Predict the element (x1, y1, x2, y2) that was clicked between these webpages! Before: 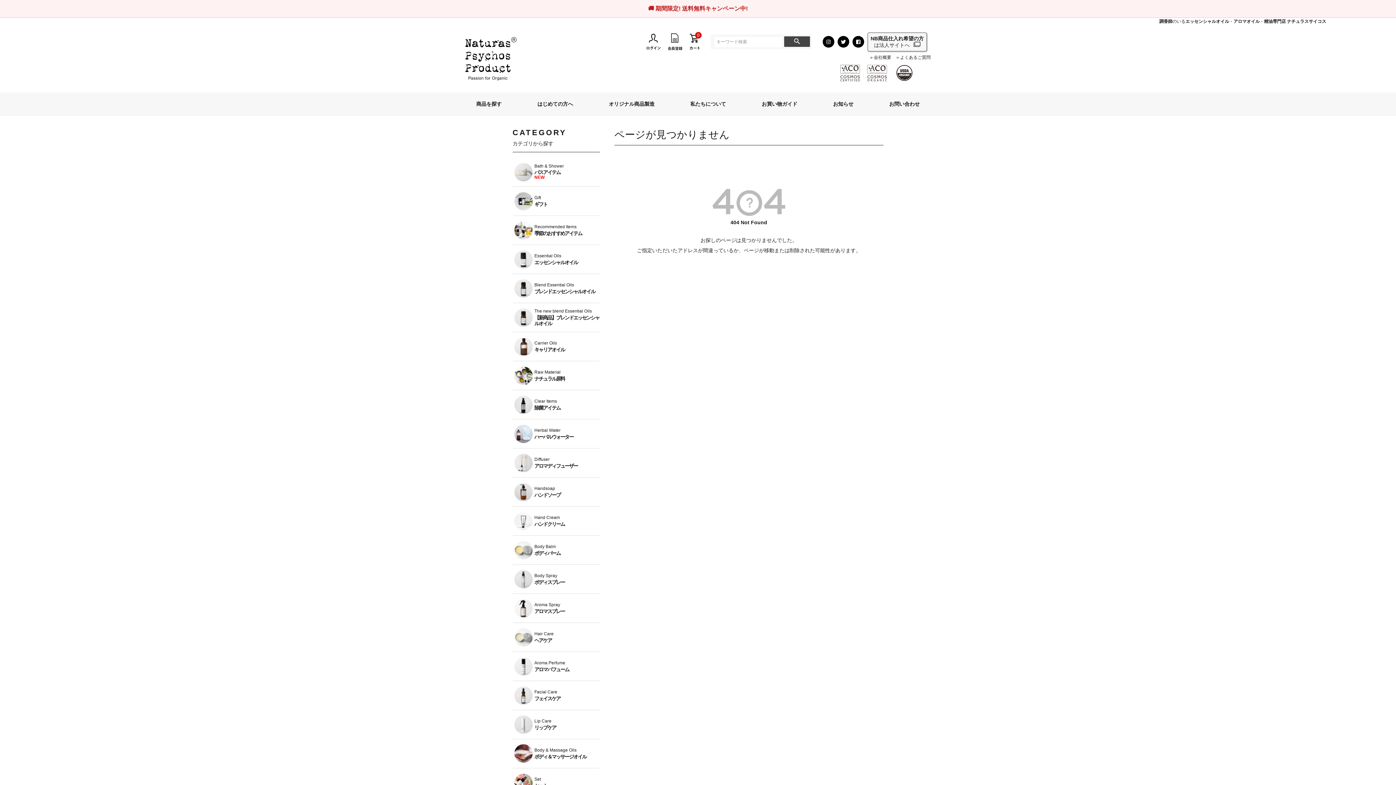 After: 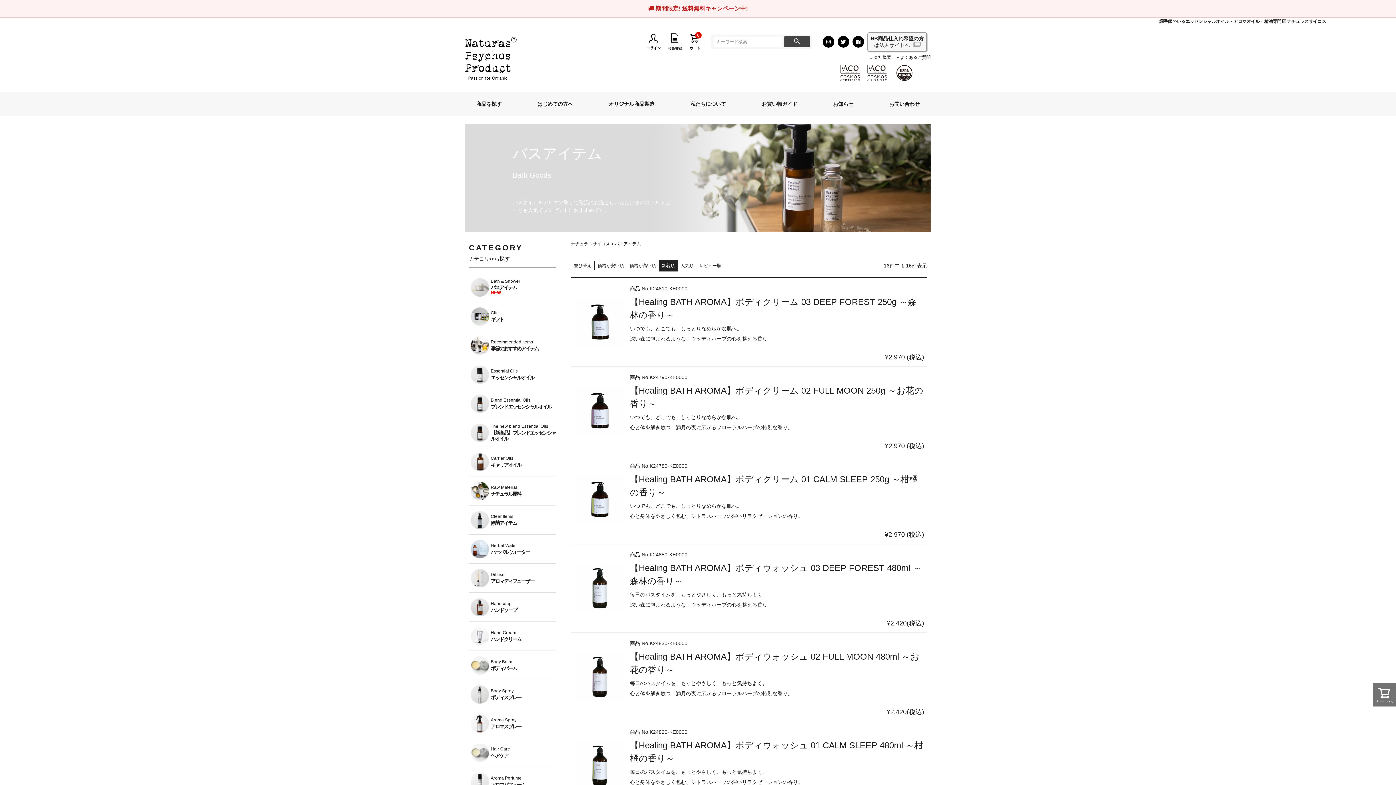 Action: bbox: (512, 157, 600, 186) label: Bath & Shower
バスアイテム
NEW